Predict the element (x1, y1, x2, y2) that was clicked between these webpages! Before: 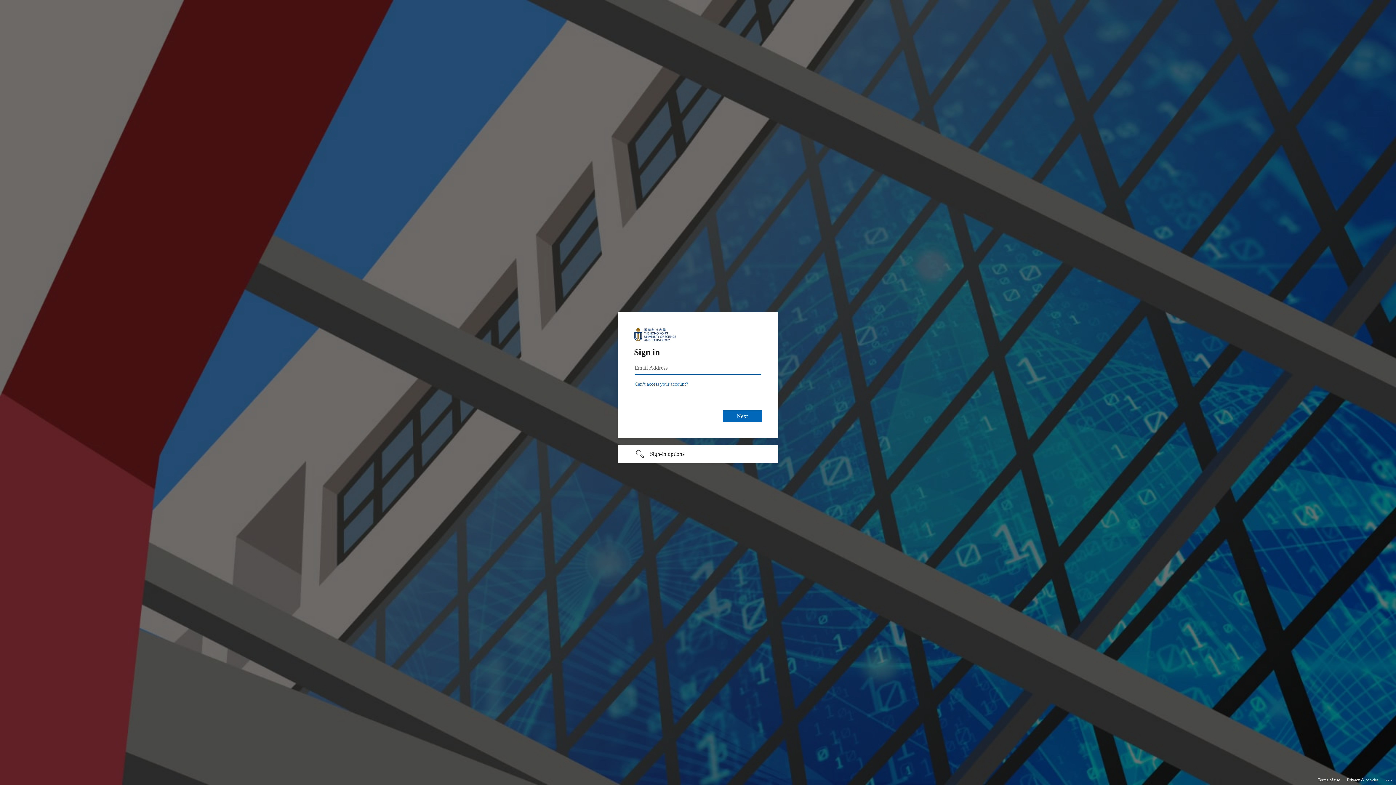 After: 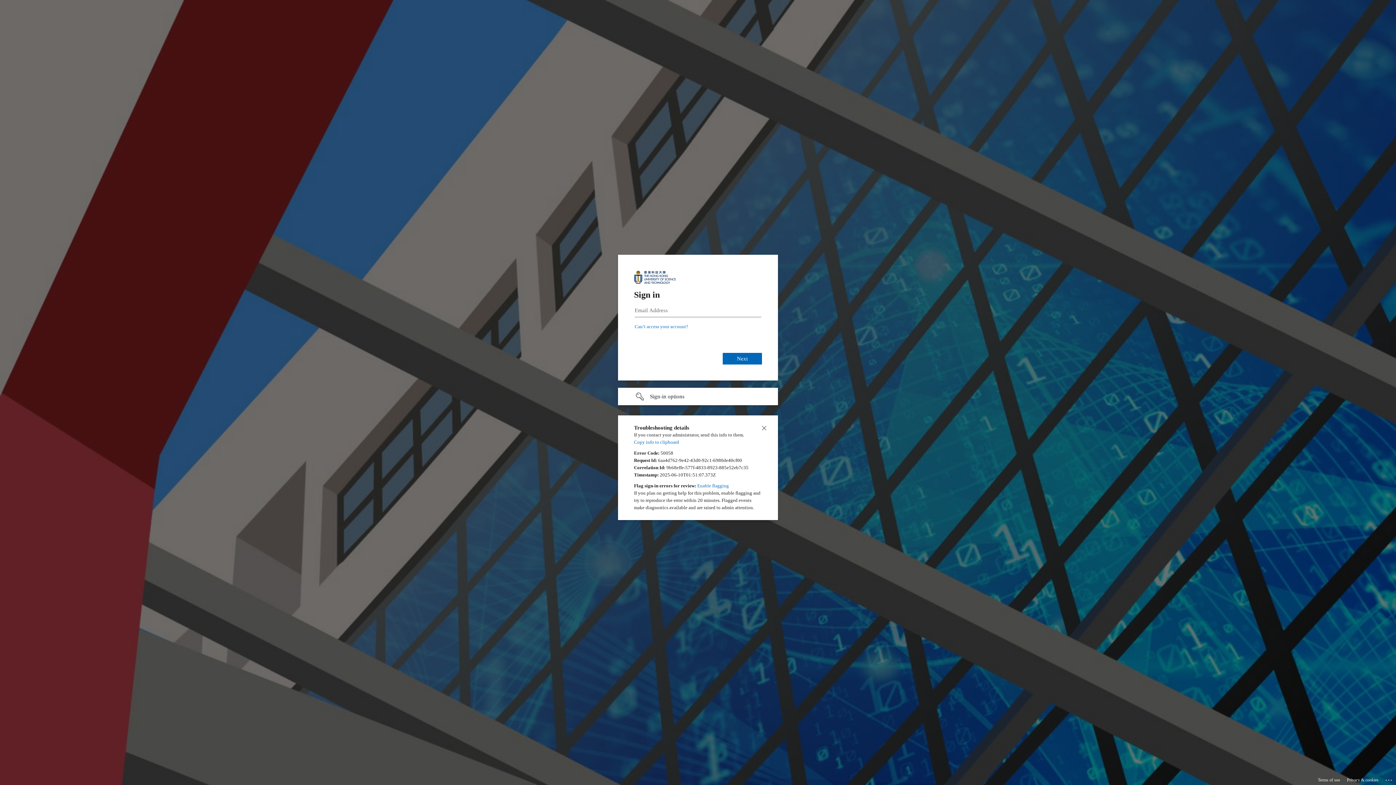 Action: label: Click here for troubleshooting information bbox: (1385, 775, 1393, 783)